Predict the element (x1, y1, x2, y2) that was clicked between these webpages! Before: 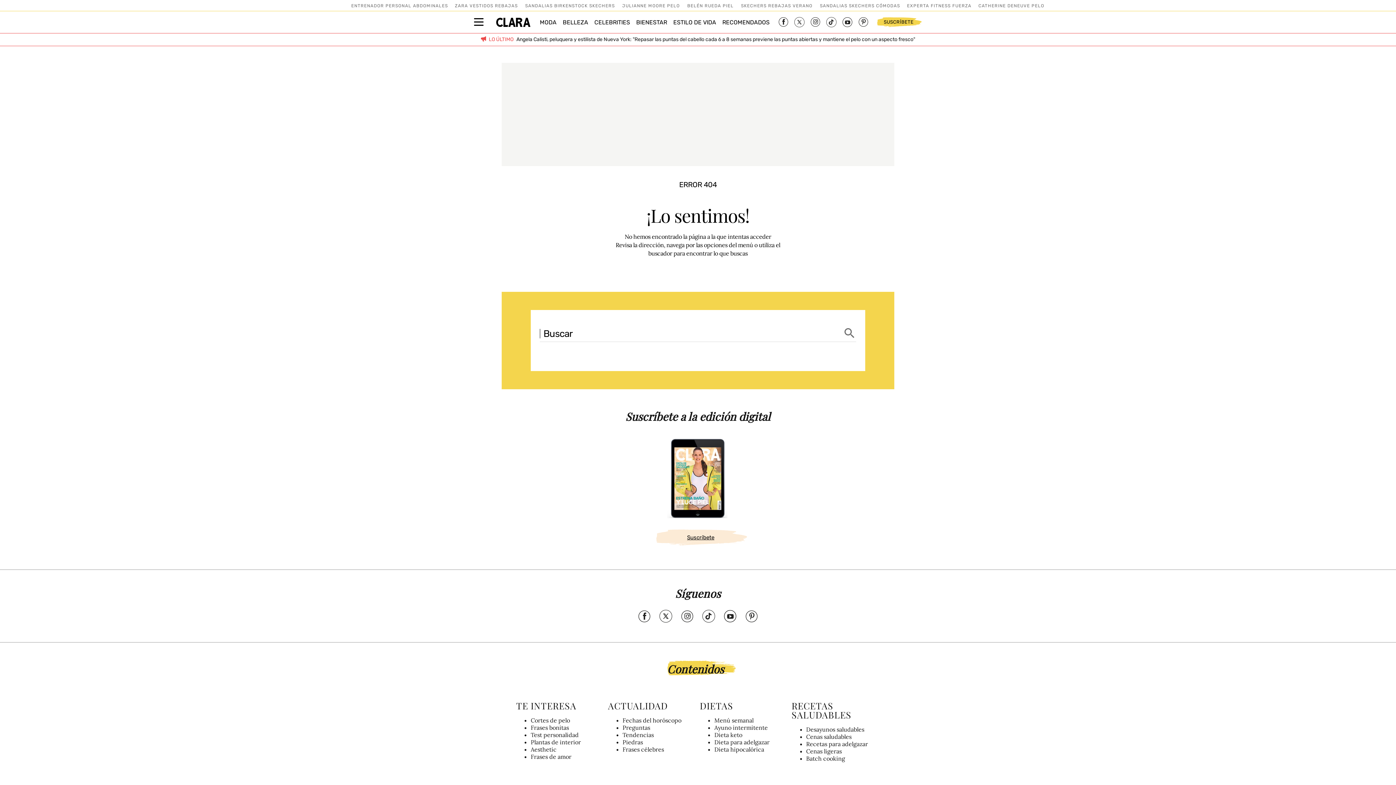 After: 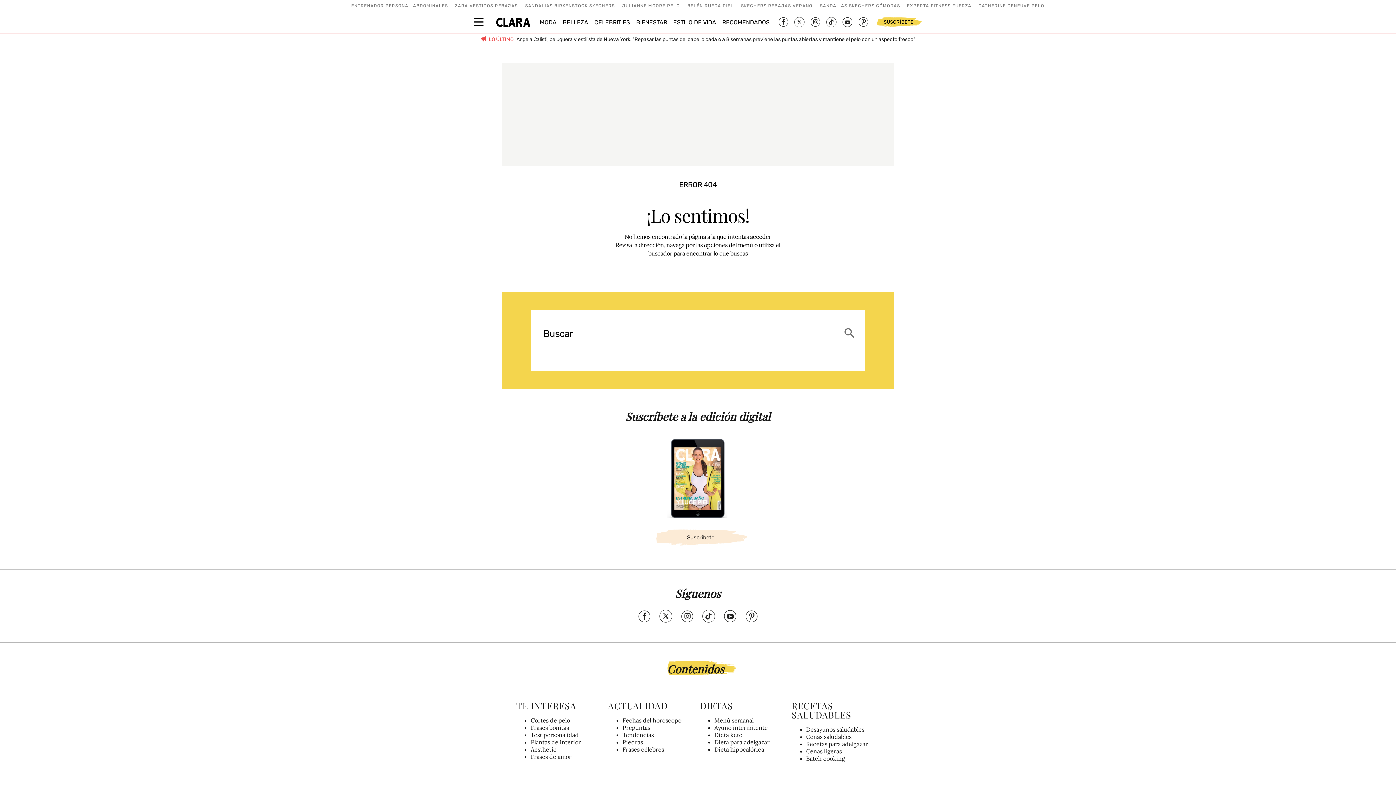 Action: bbox: (659, 617, 672, 624)